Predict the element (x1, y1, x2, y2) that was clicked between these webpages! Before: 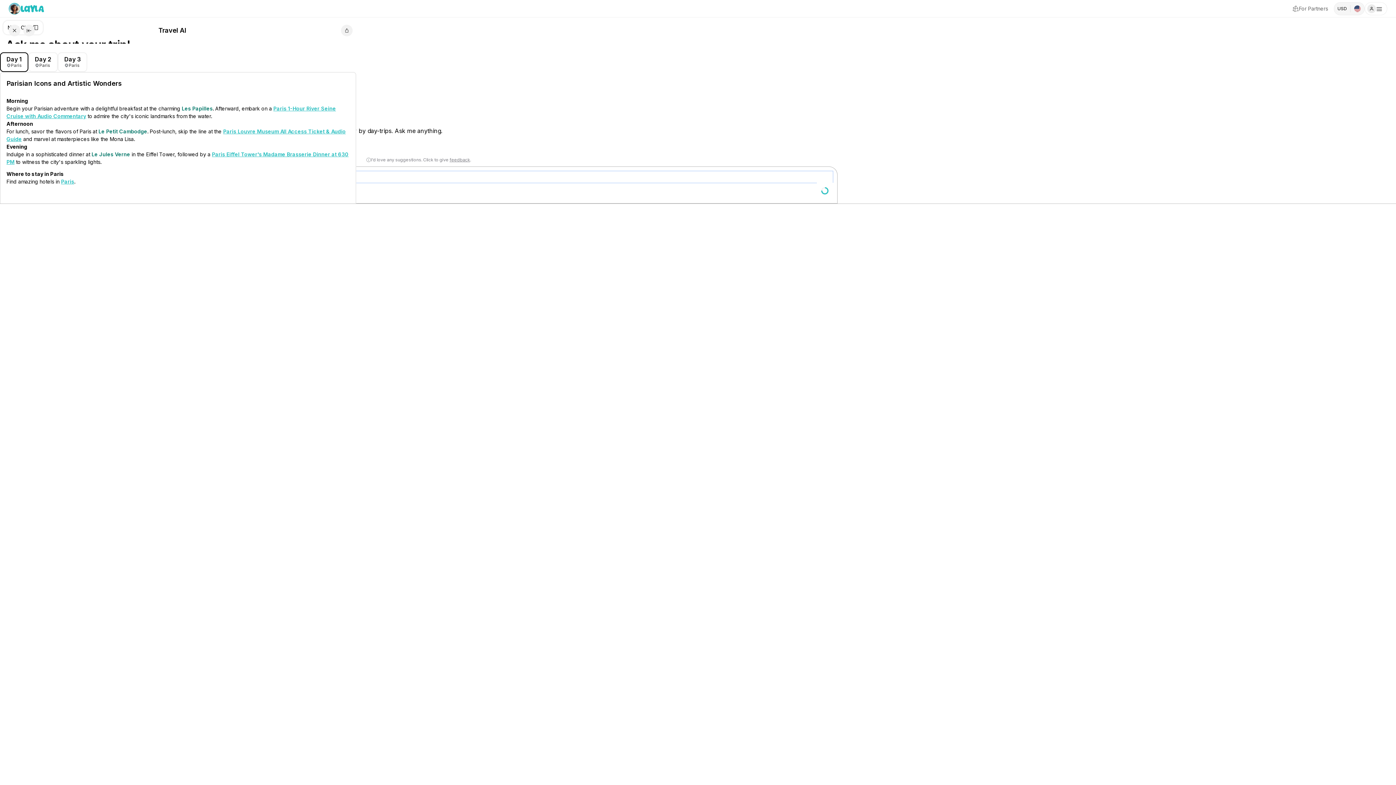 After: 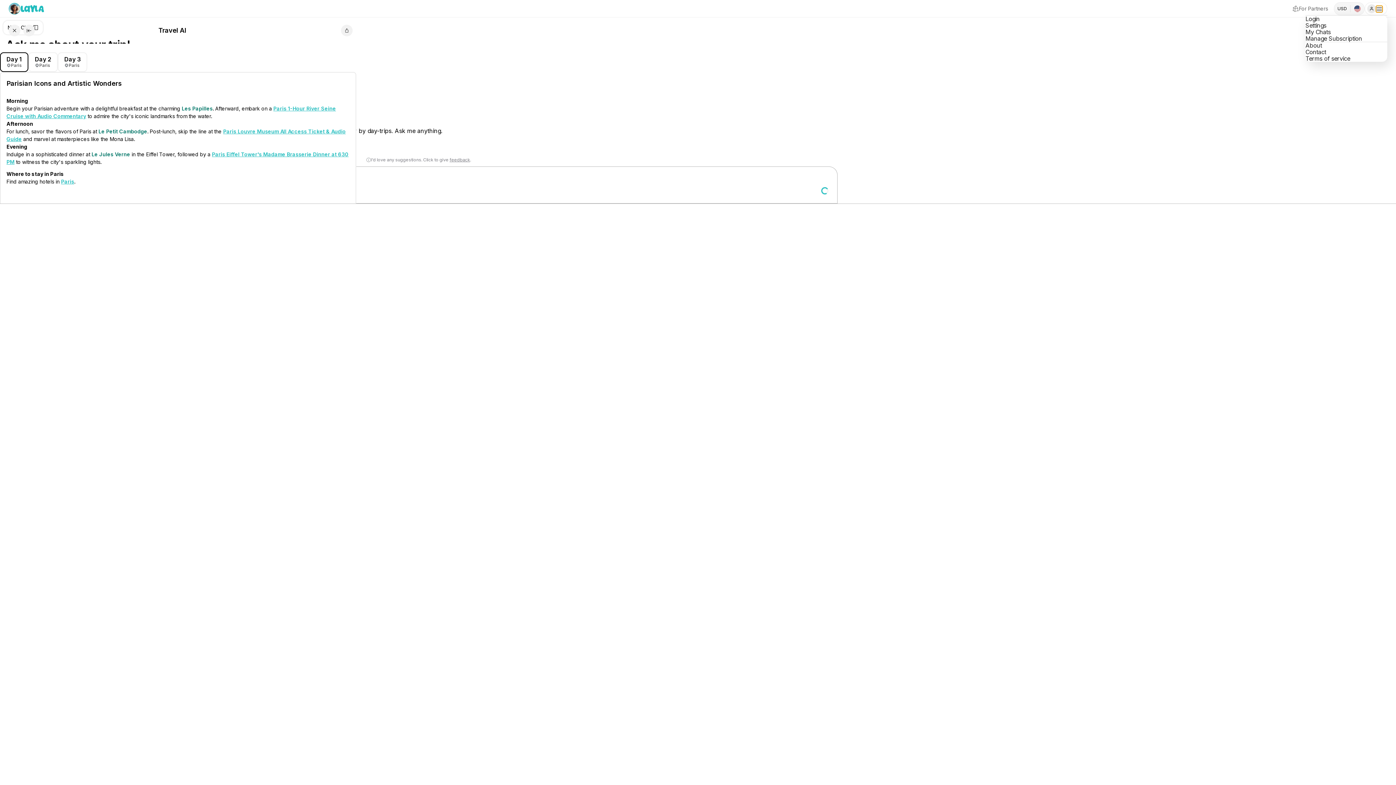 Action: bbox: (1376, 5, 1382, 12)